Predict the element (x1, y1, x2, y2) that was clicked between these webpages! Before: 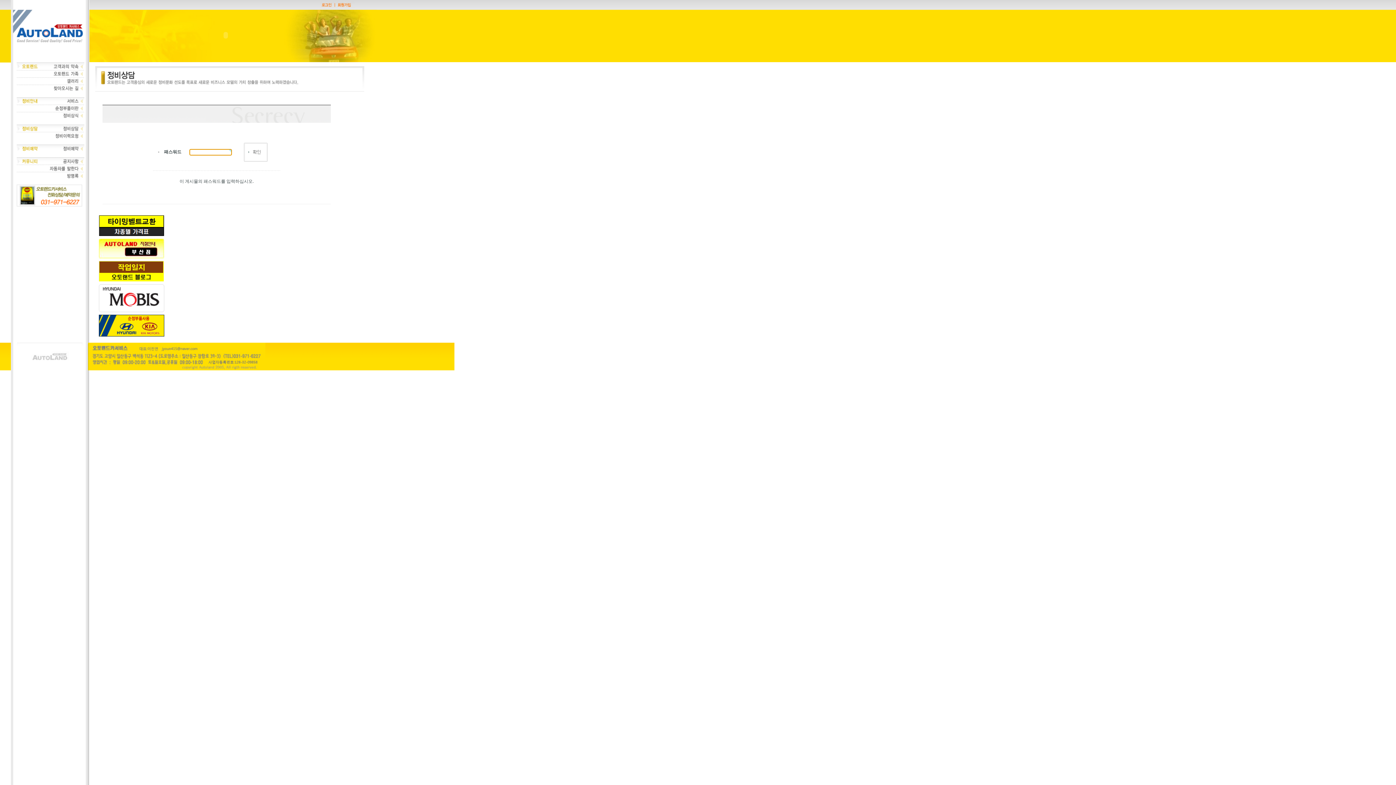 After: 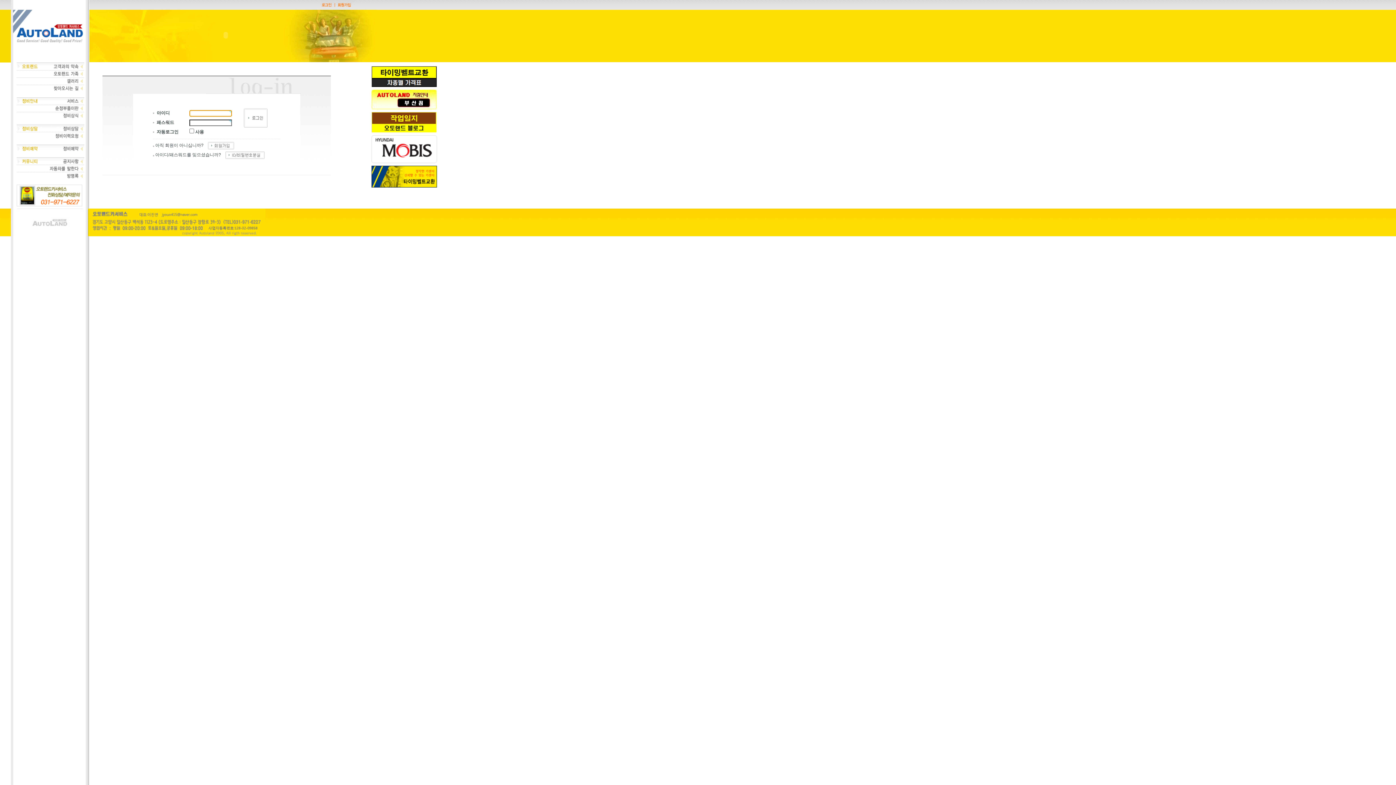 Action: bbox: (320, 4, 335, 9)